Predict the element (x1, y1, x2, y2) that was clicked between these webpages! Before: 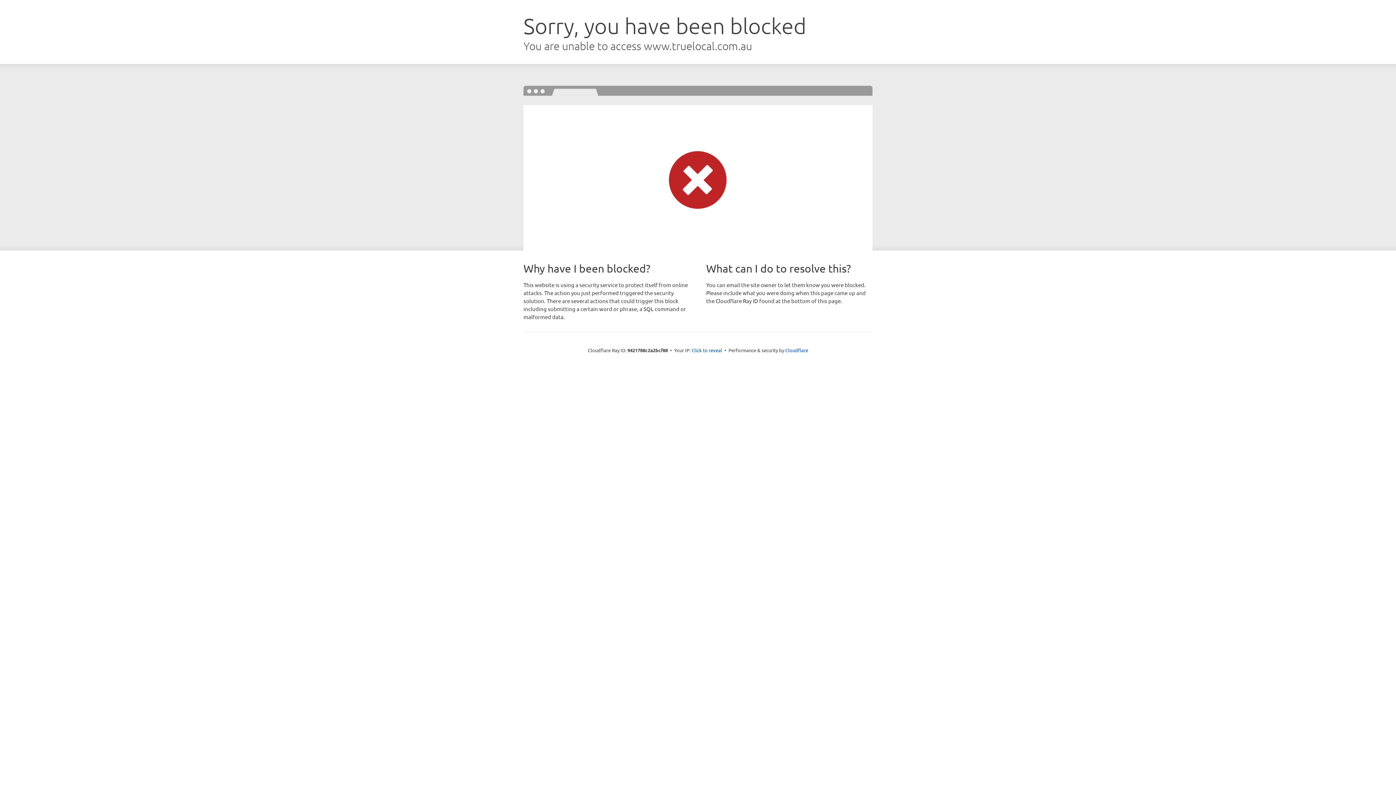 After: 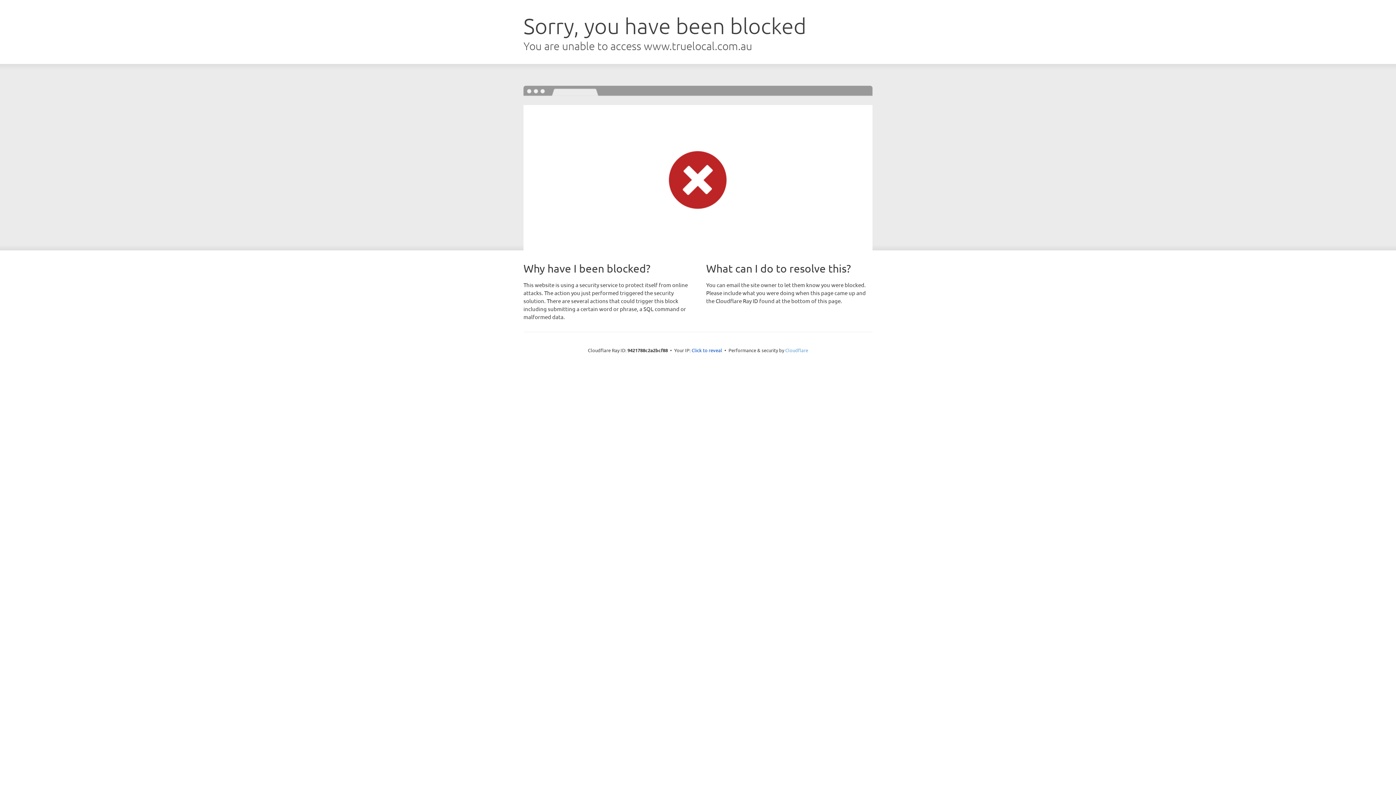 Action: label: Cloudflare bbox: (785, 347, 808, 353)